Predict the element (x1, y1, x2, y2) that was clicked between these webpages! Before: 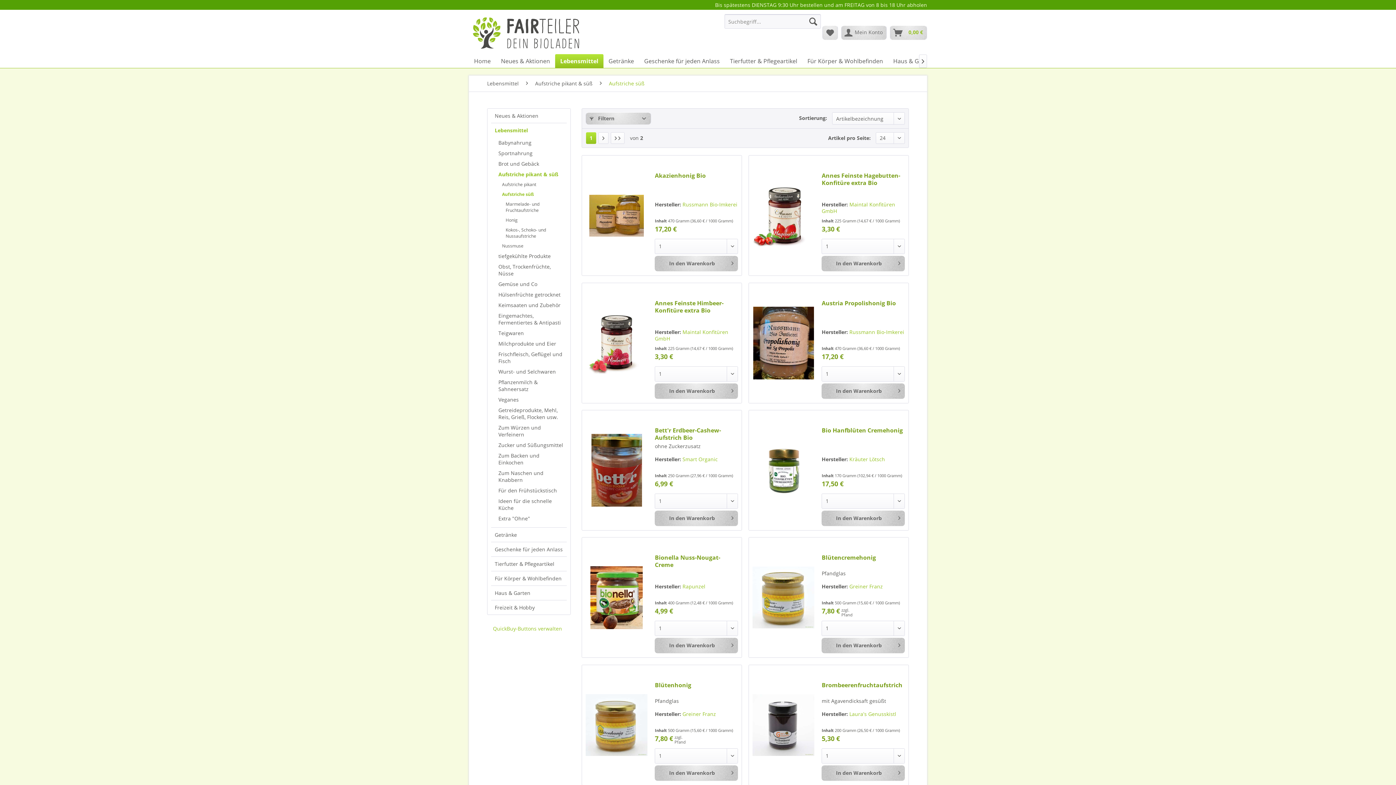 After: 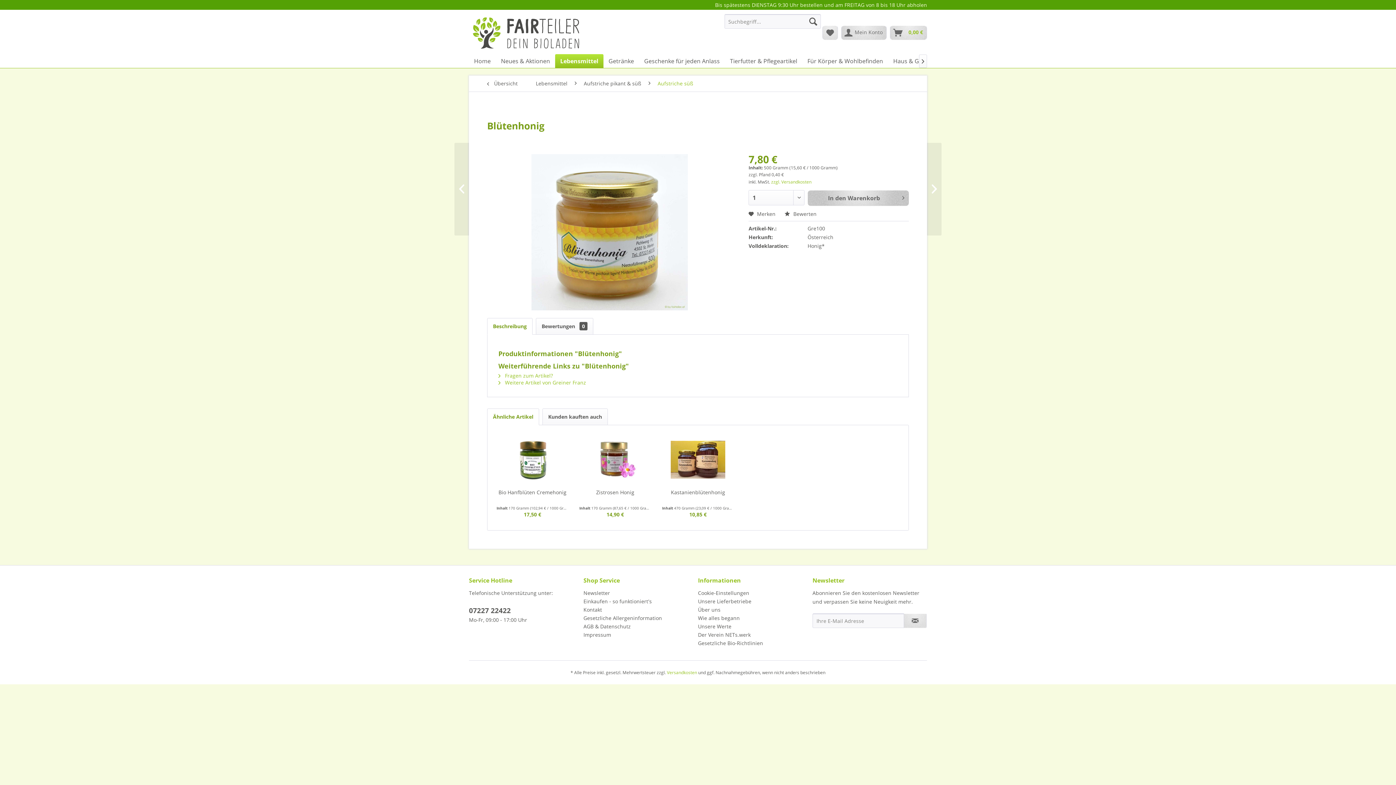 Action: bbox: (585, 672, 647, 778)